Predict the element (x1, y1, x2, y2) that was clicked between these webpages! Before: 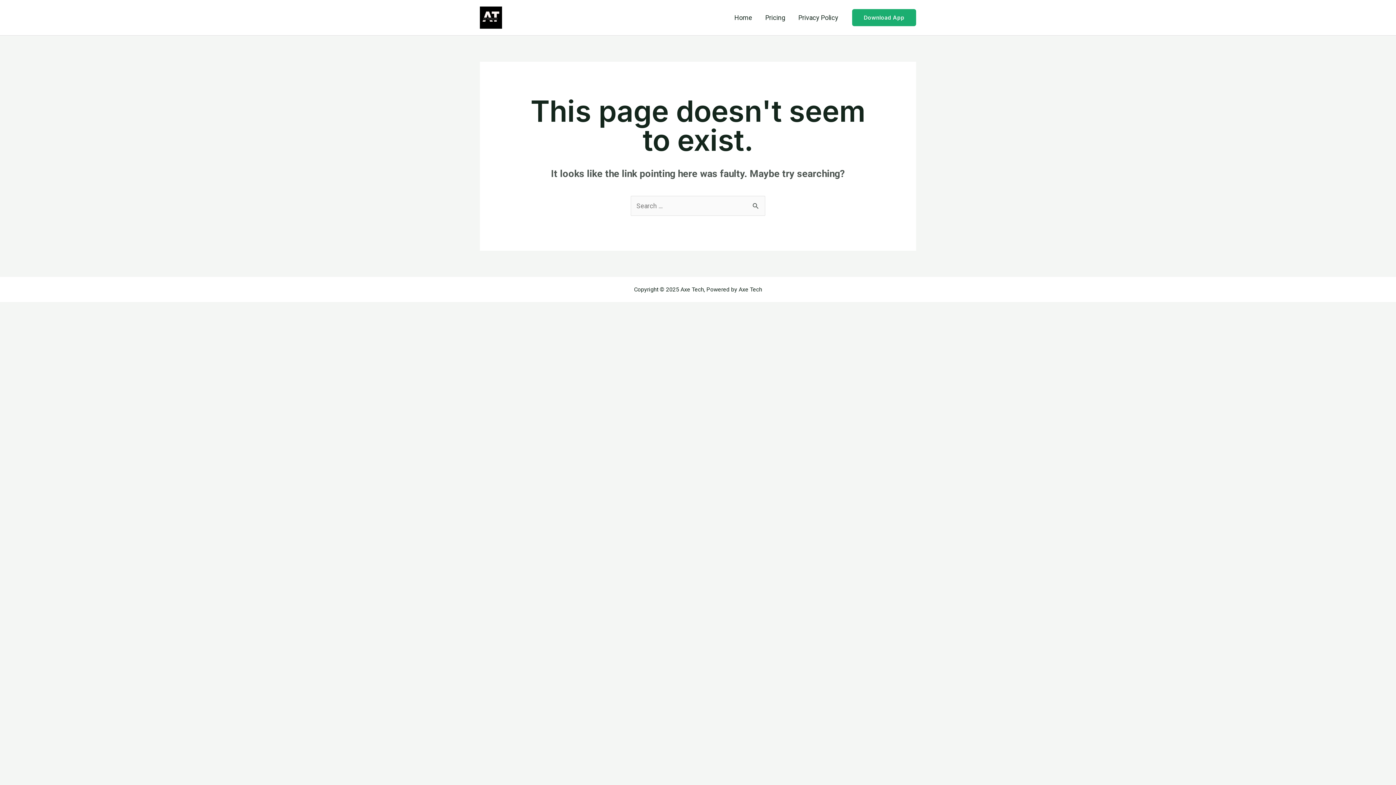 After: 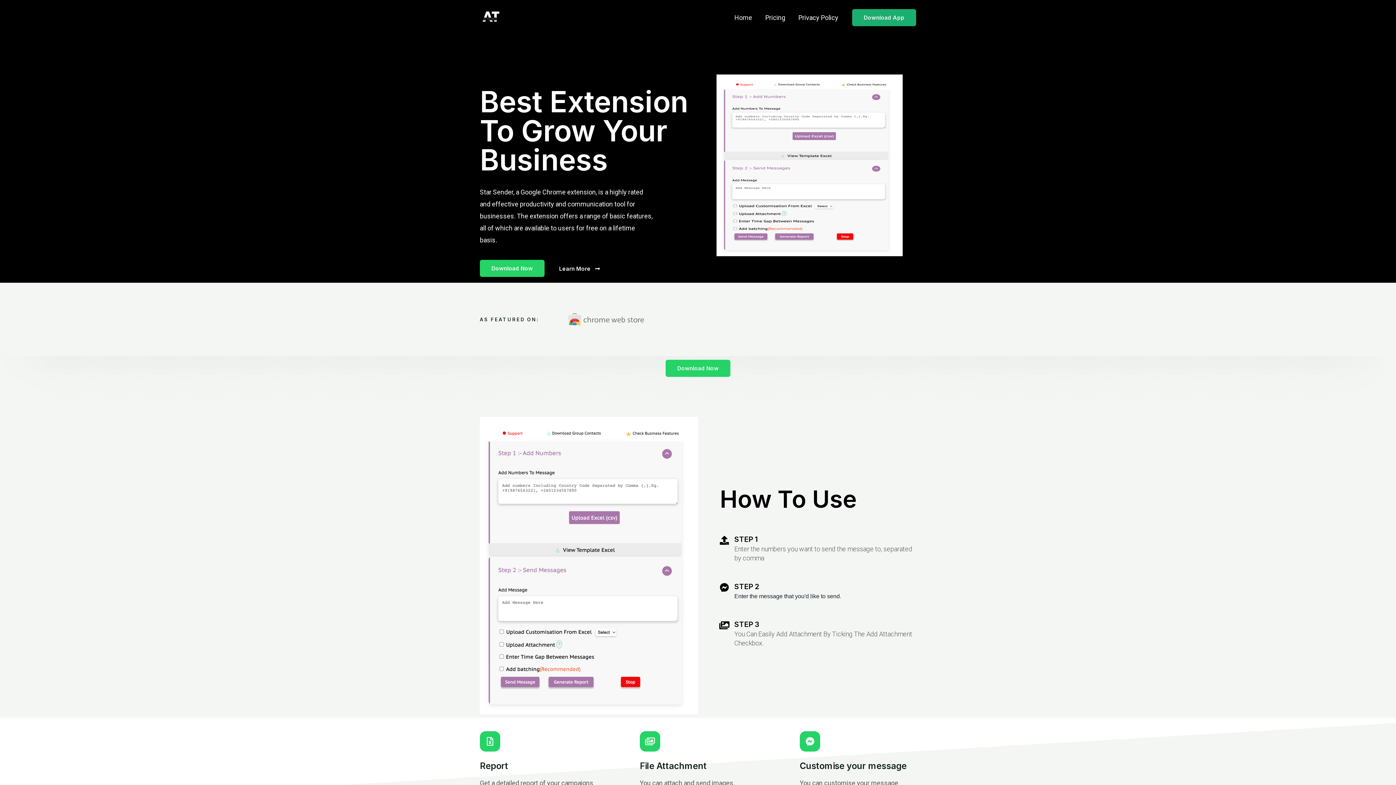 Action: bbox: (480, 13, 502, 20)